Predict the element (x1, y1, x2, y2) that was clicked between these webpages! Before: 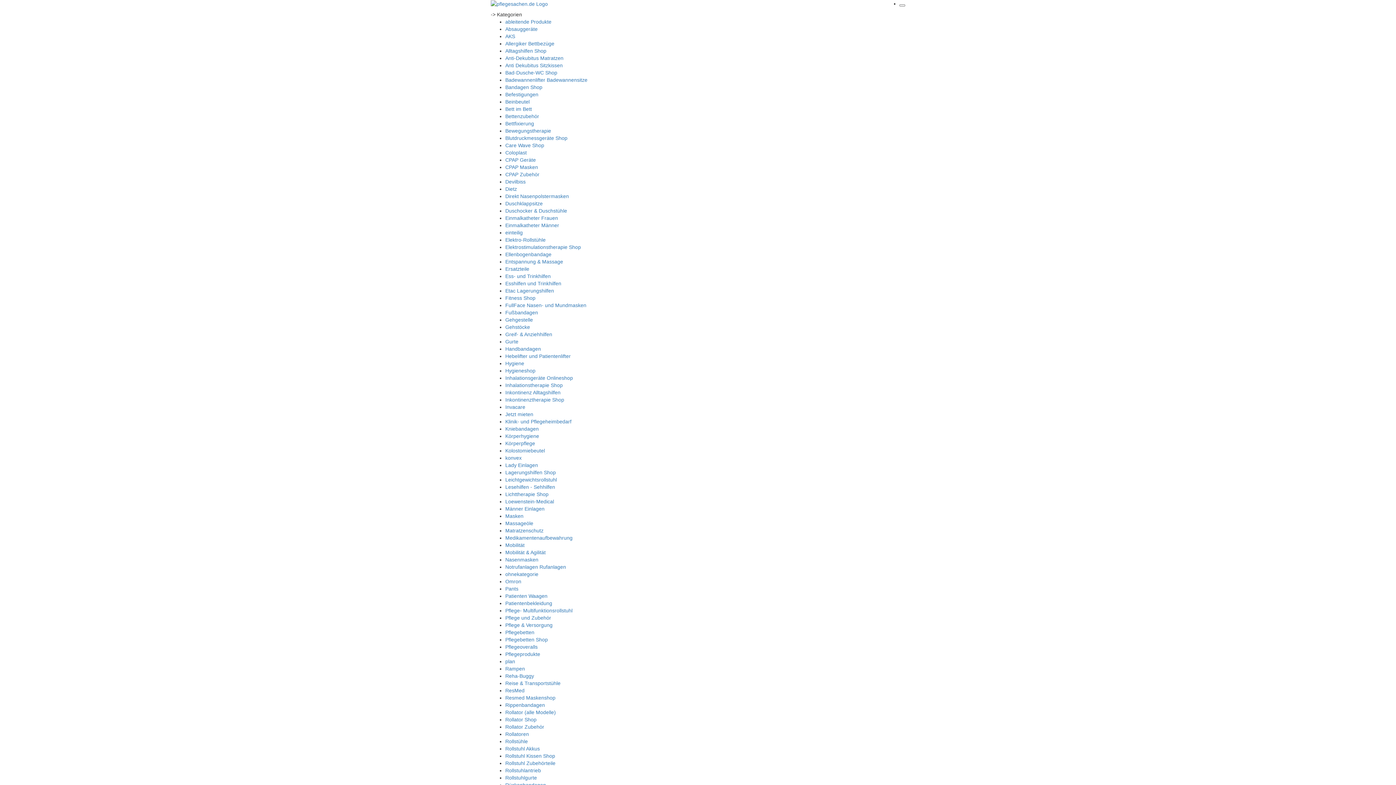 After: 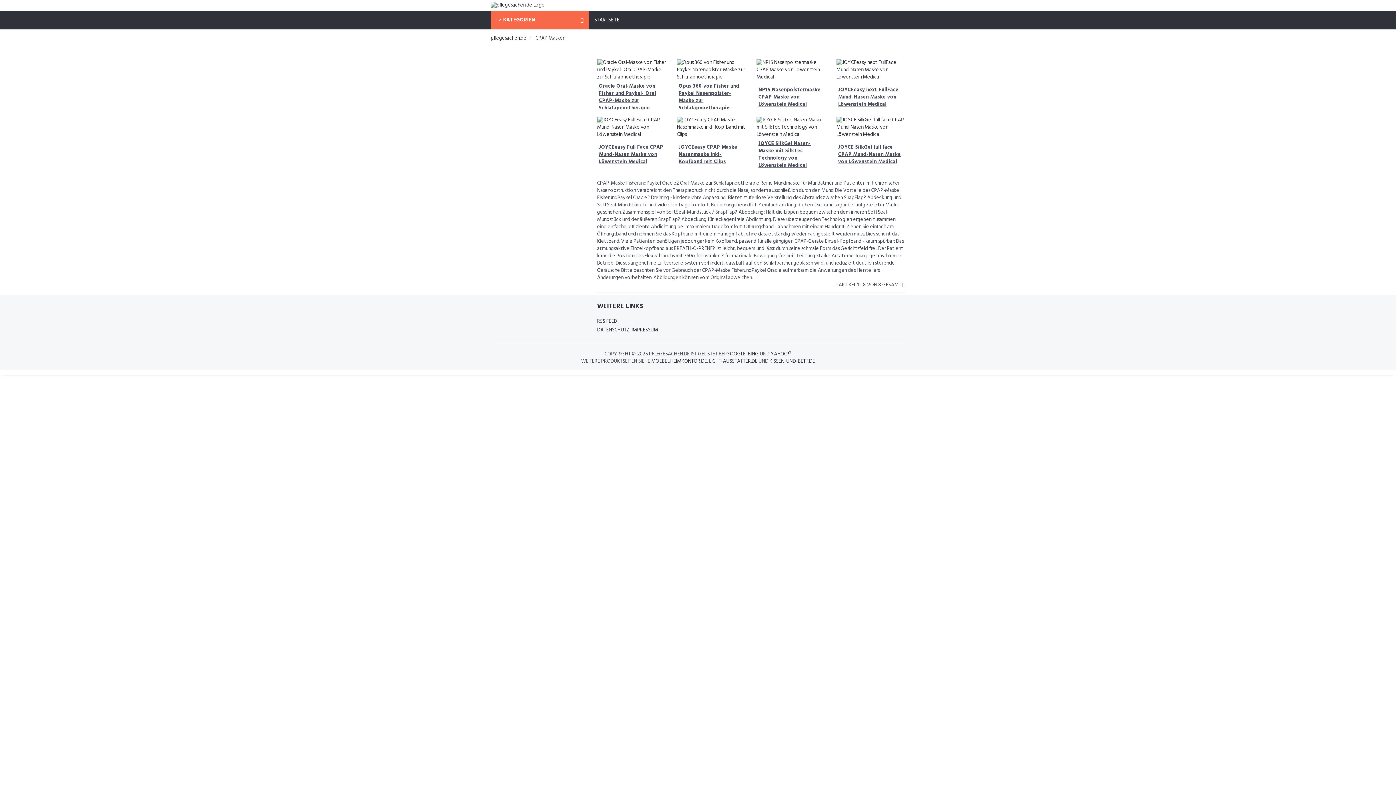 Action: bbox: (505, 164, 538, 170) label: CPAP Masken